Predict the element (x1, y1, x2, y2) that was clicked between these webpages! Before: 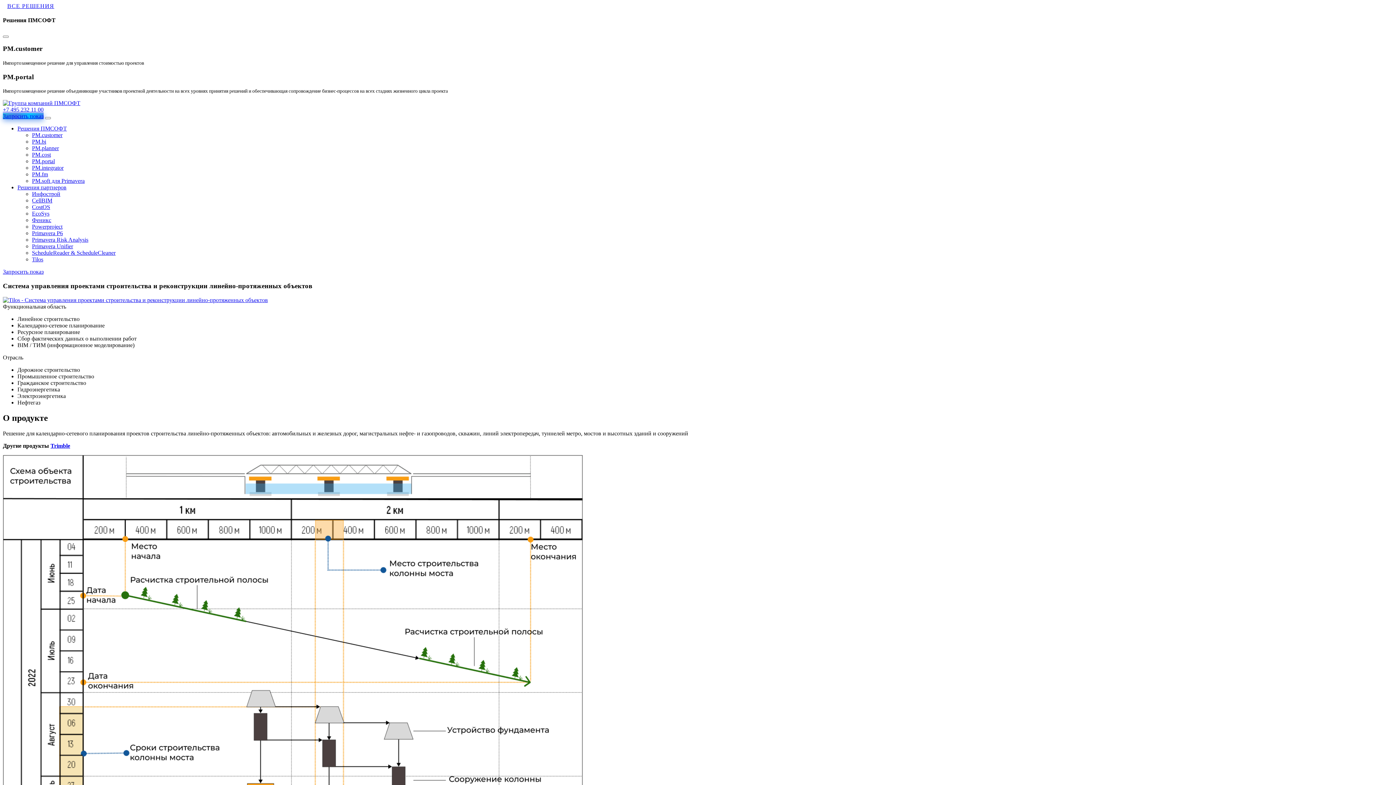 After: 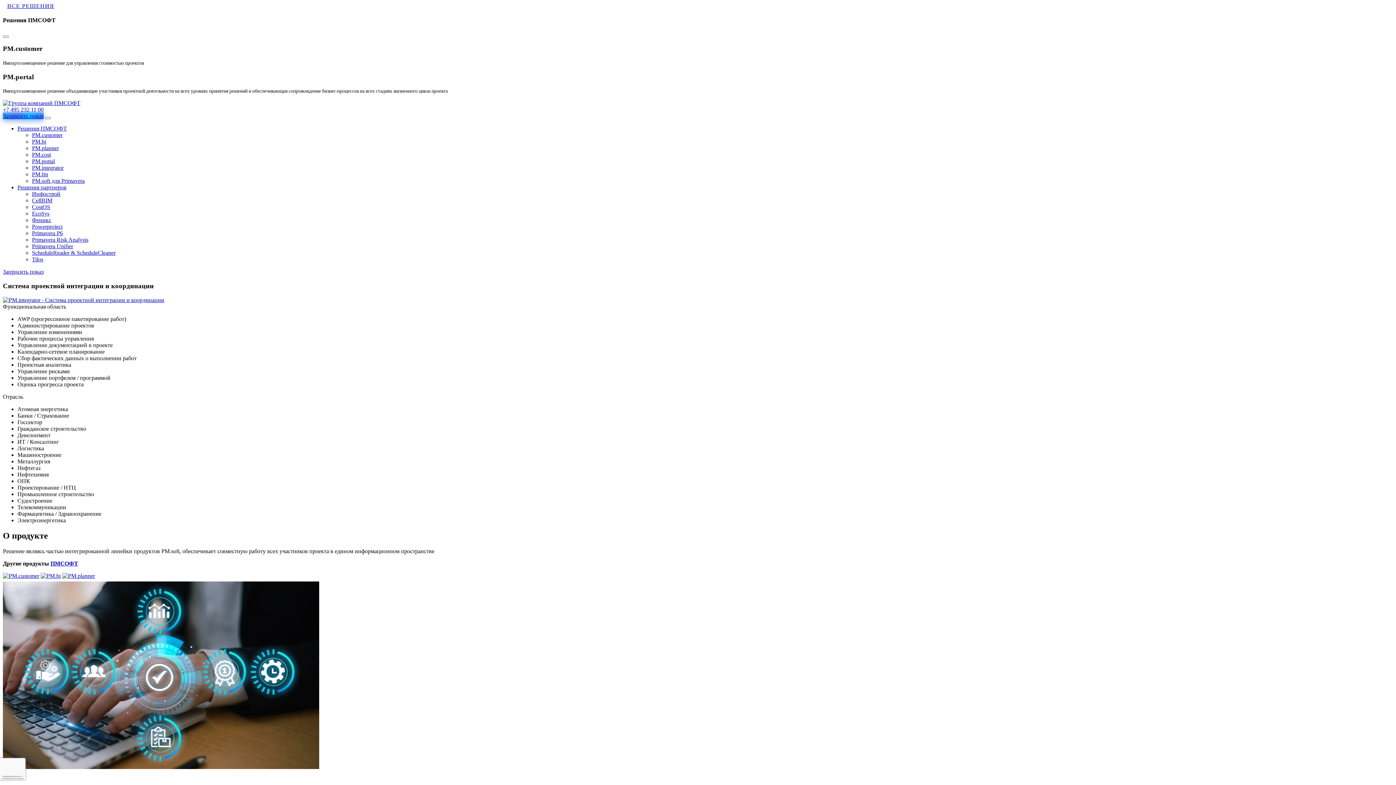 Action: bbox: (32, 164, 63, 171) label: PM.integrator